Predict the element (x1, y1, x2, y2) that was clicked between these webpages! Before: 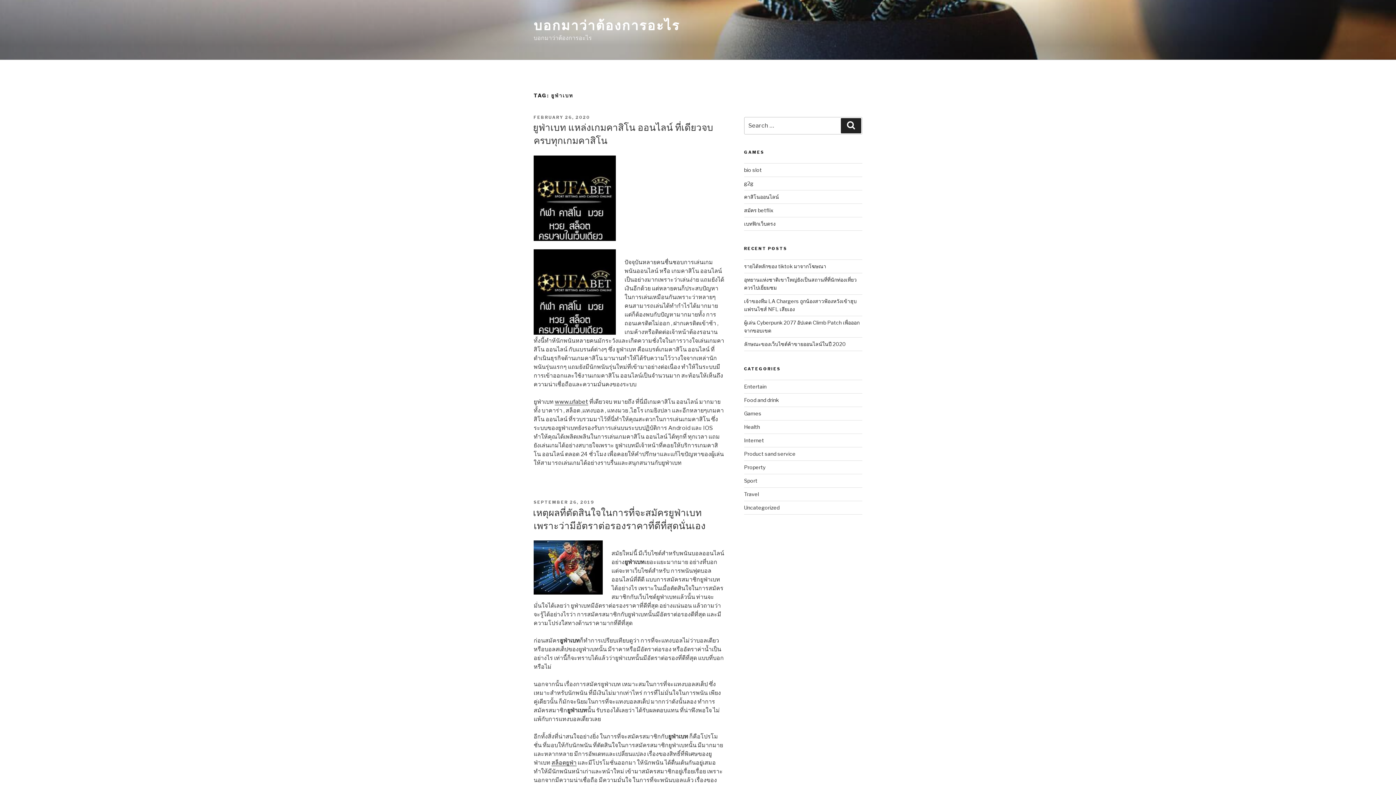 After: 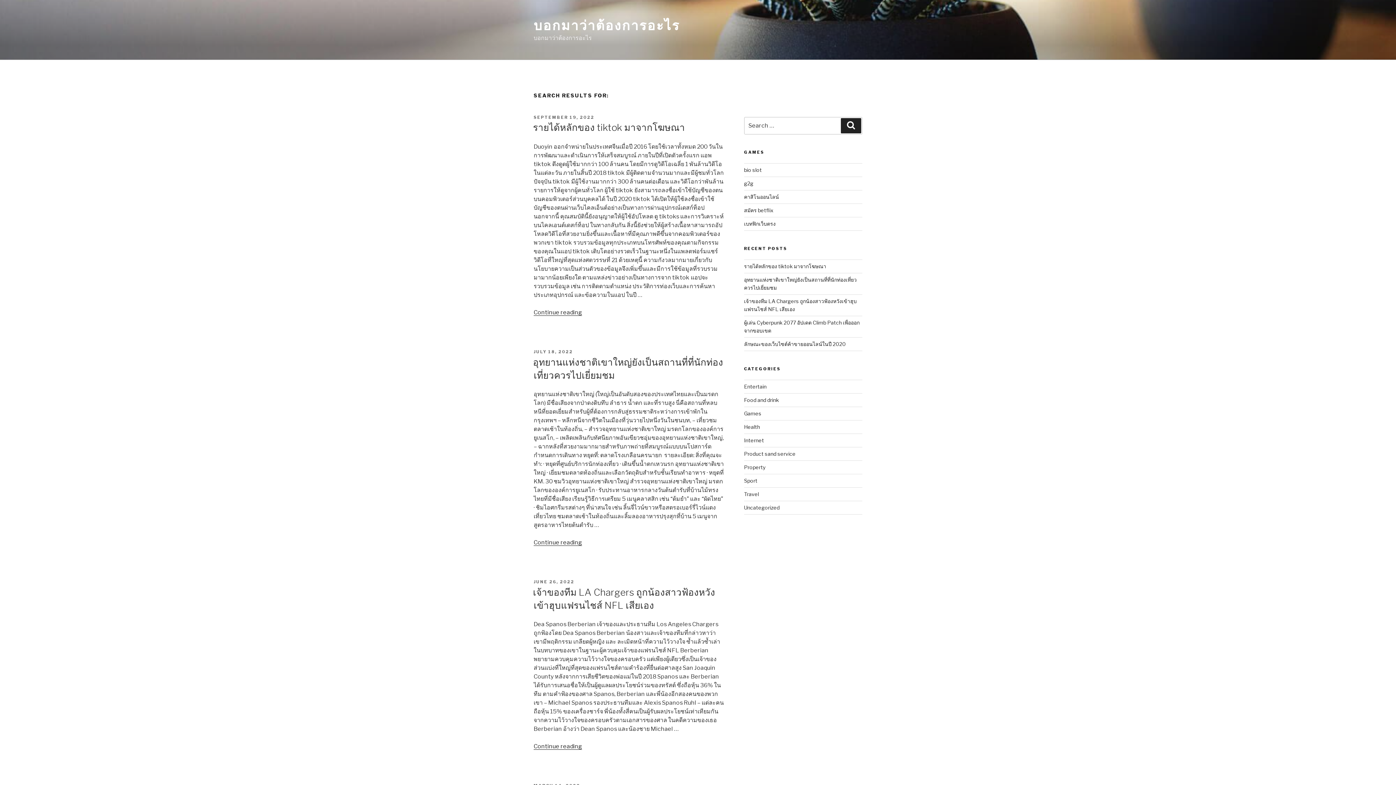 Action: label: Search bbox: (841, 118, 861, 133)